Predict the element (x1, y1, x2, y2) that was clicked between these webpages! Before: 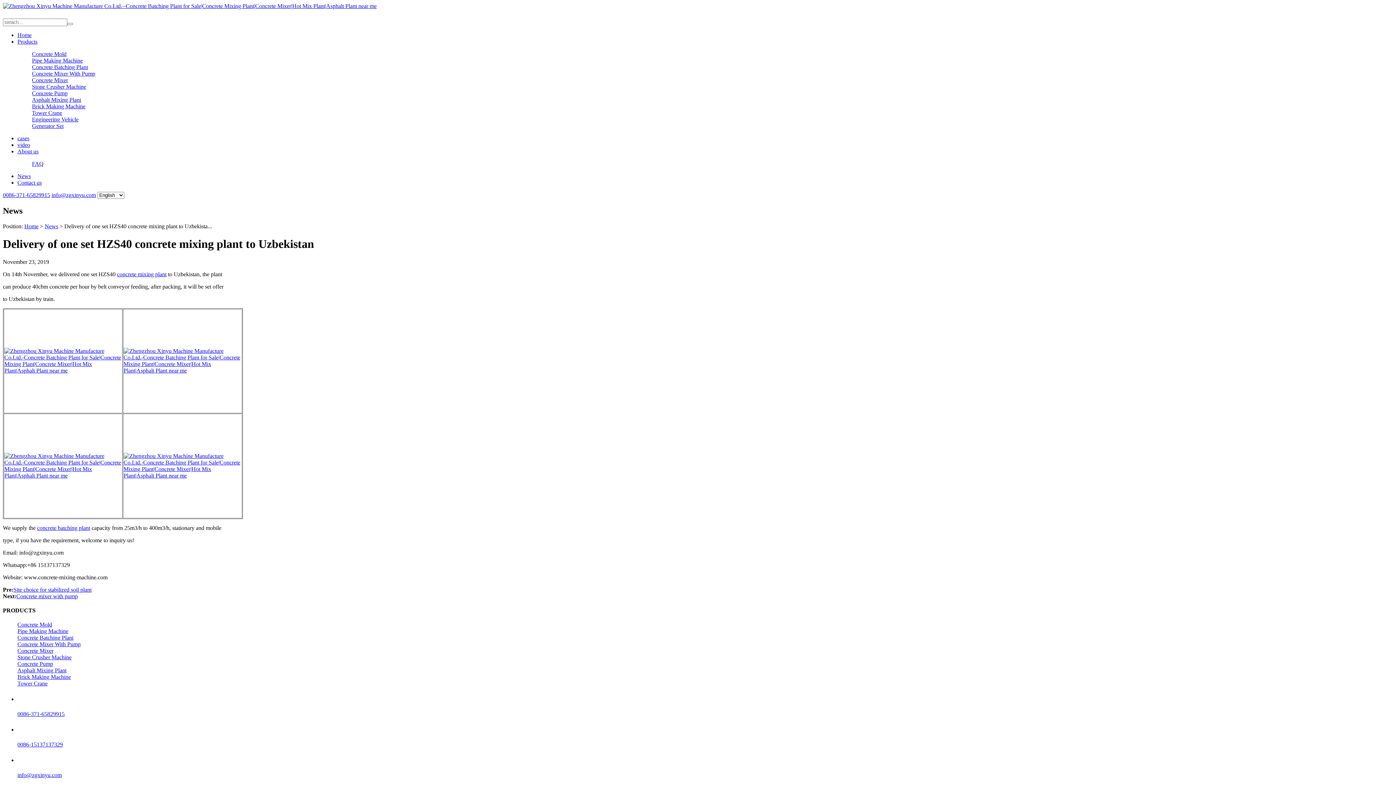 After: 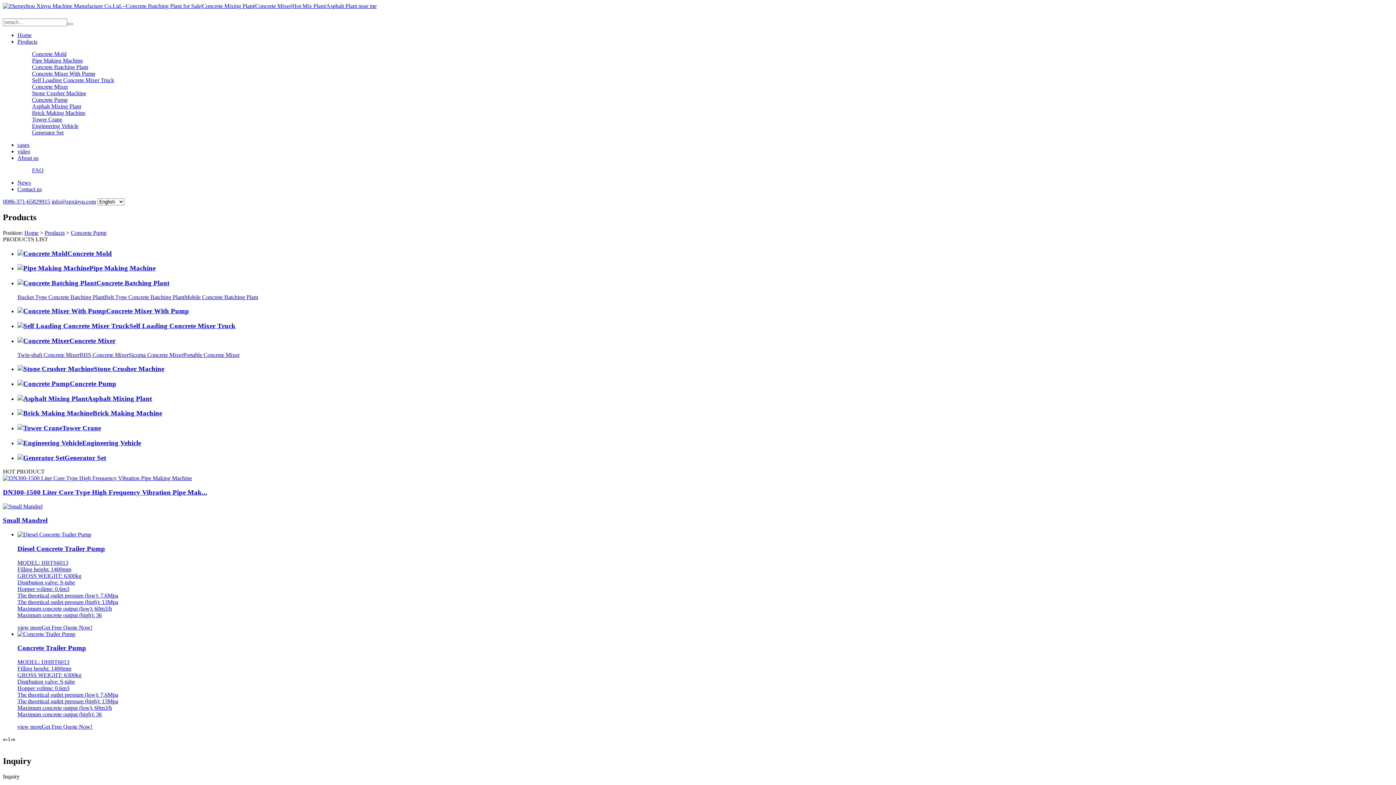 Action: label: Concrete Pump bbox: (32, 90, 67, 96)